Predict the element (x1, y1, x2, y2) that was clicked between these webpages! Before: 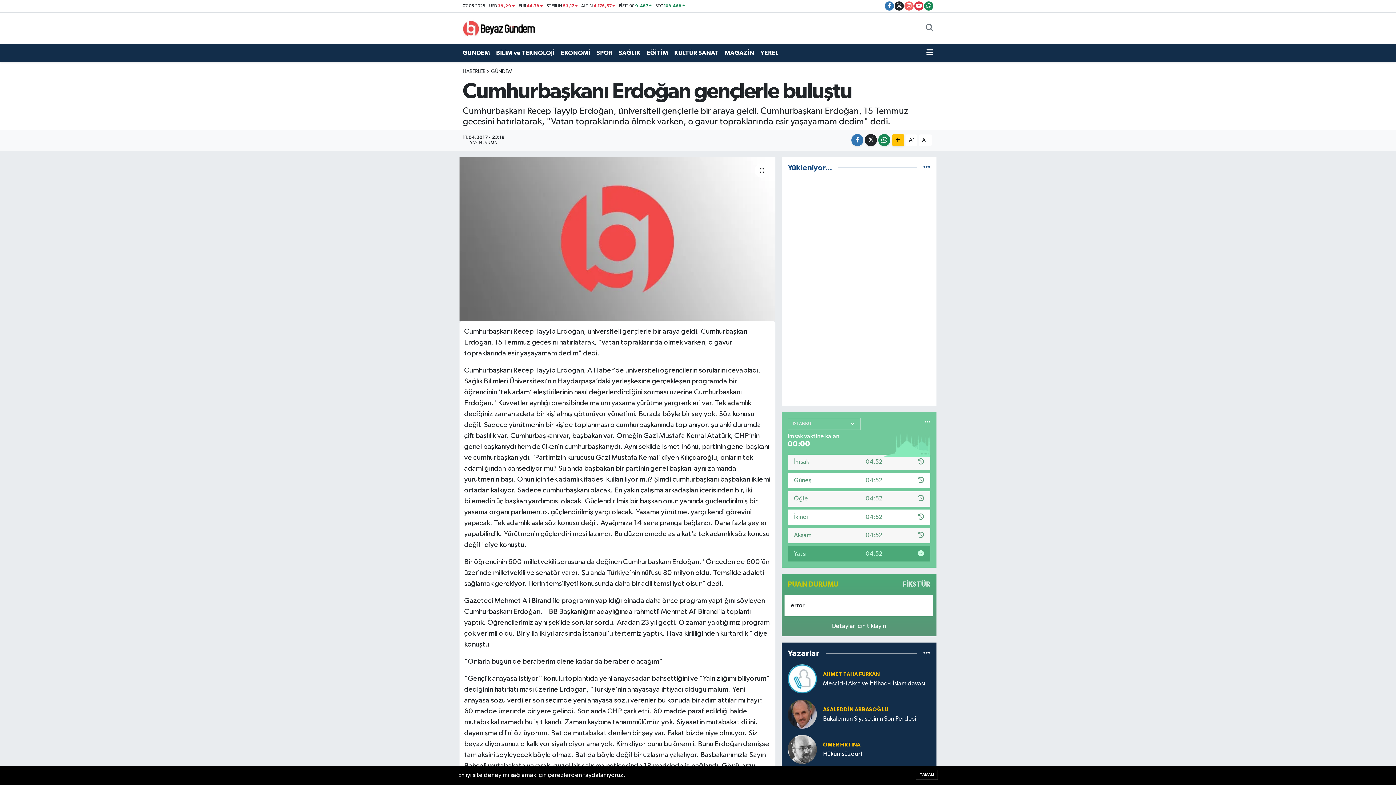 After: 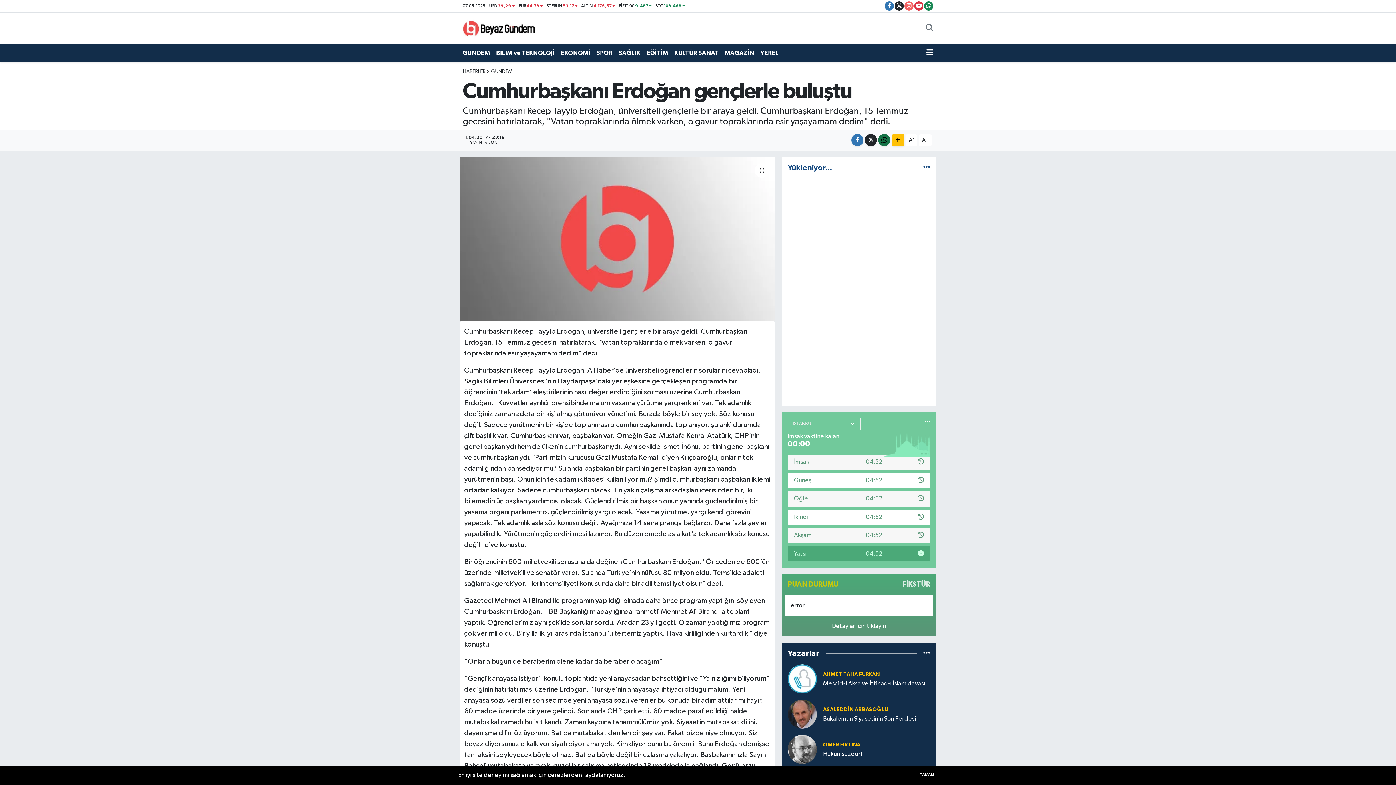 Action: bbox: (878, 134, 890, 146)